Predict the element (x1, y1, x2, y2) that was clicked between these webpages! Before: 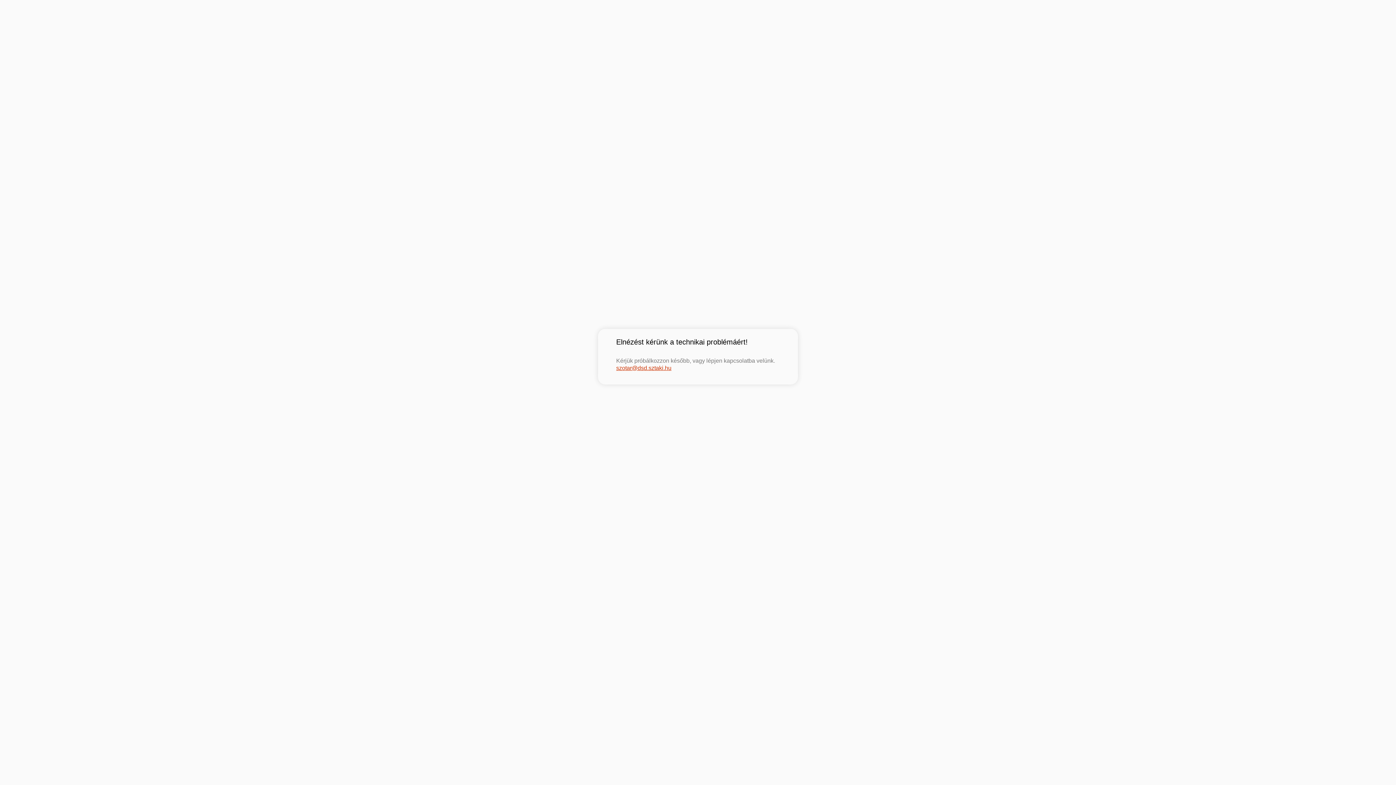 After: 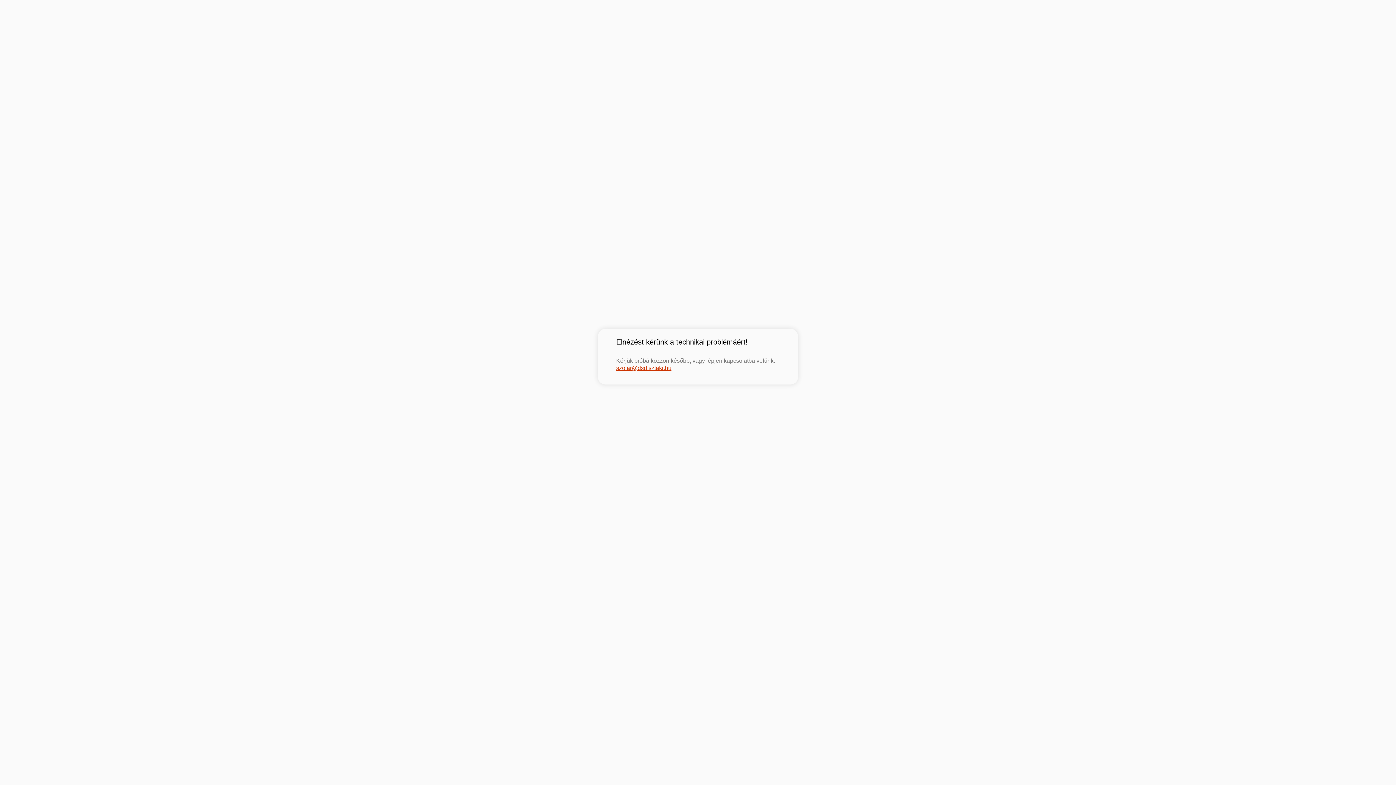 Action: bbox: (616, 365, 671, 371) label: szotar@dsd.sztaki.hu